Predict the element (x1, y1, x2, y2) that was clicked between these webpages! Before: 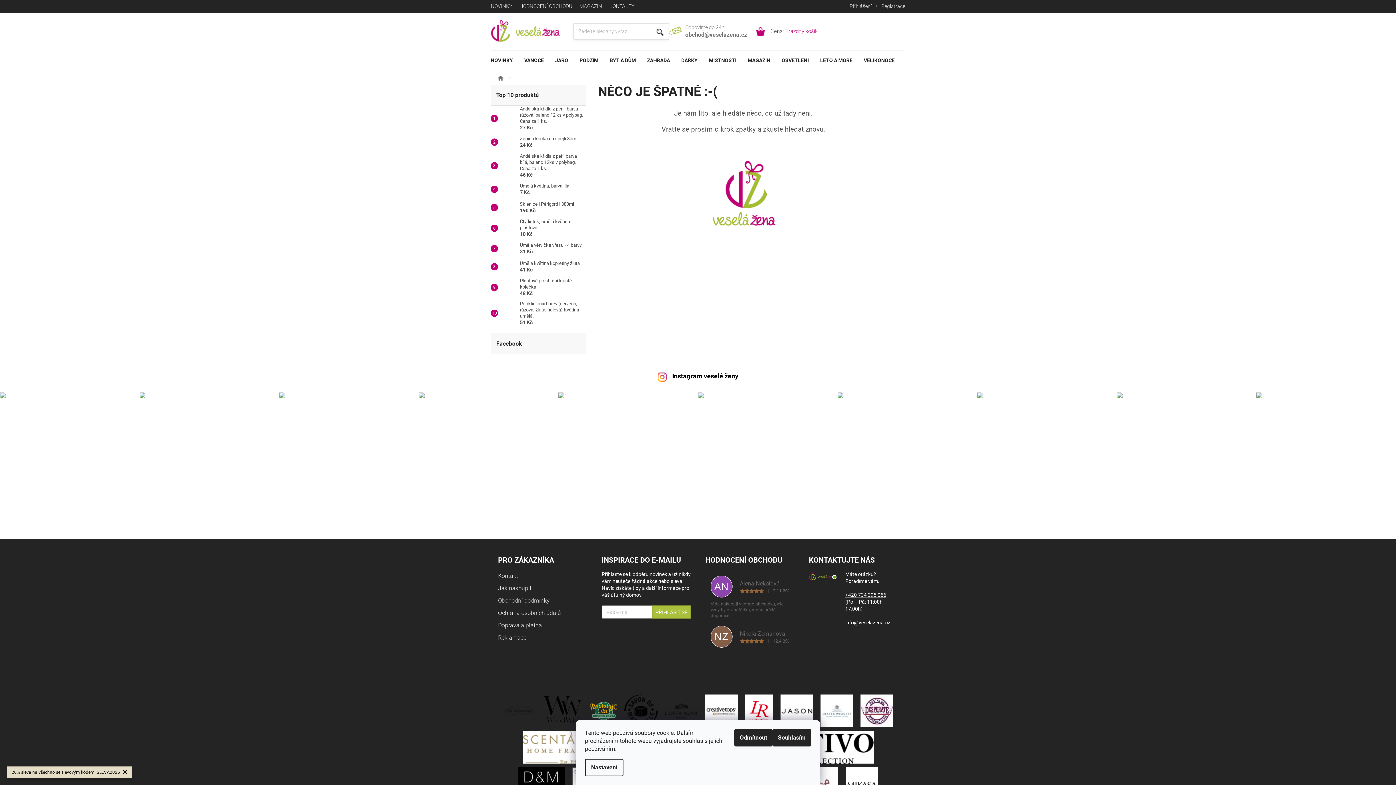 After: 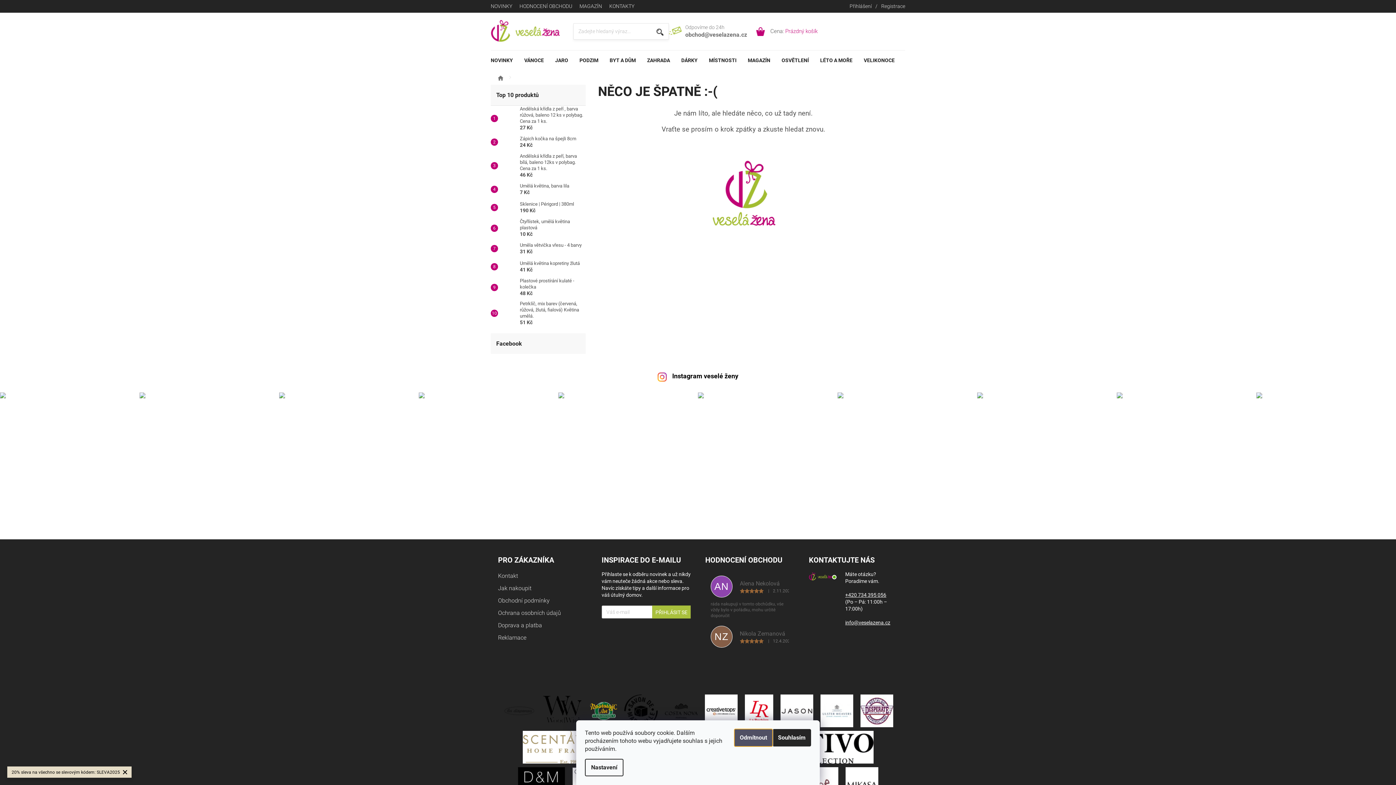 Action: label: Odmítnout bbox: (734, 729, 772, 746)